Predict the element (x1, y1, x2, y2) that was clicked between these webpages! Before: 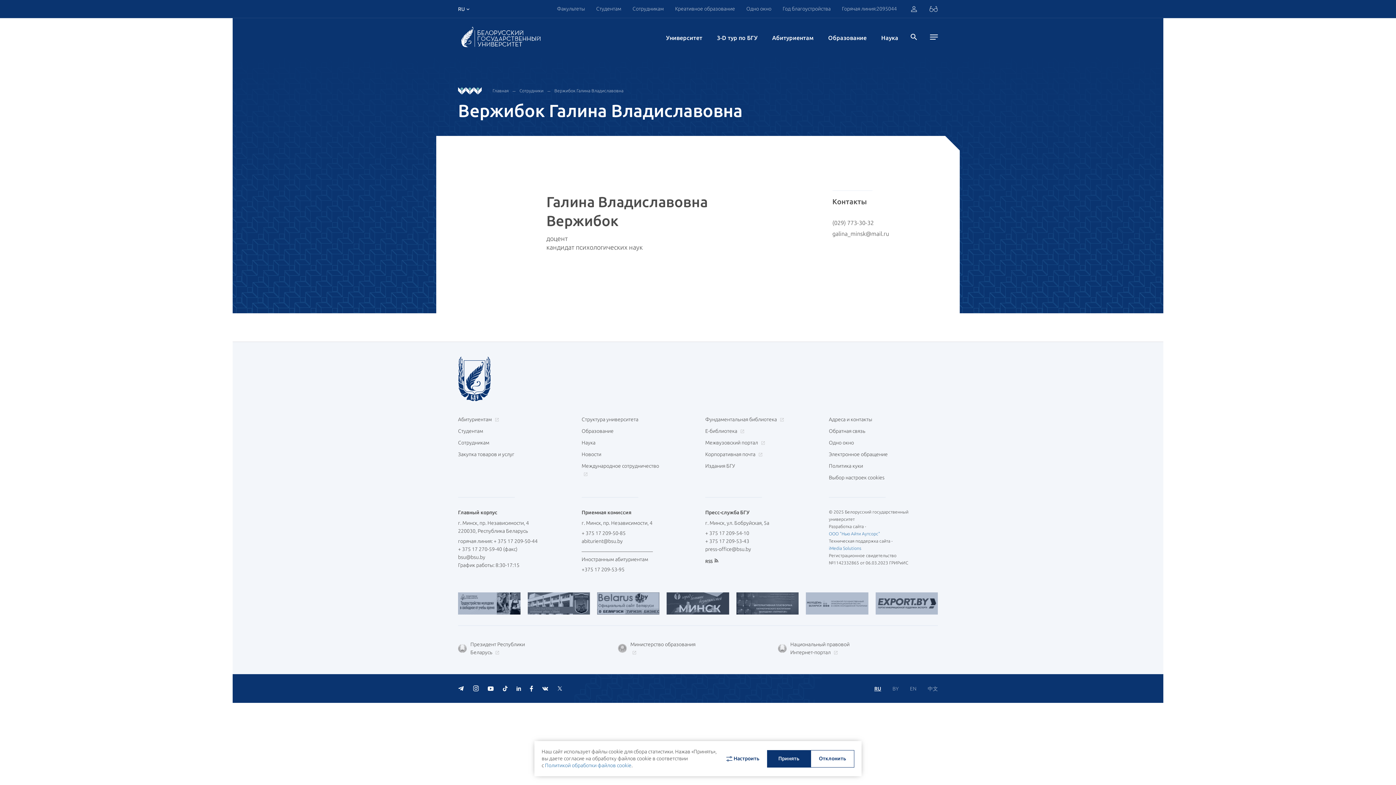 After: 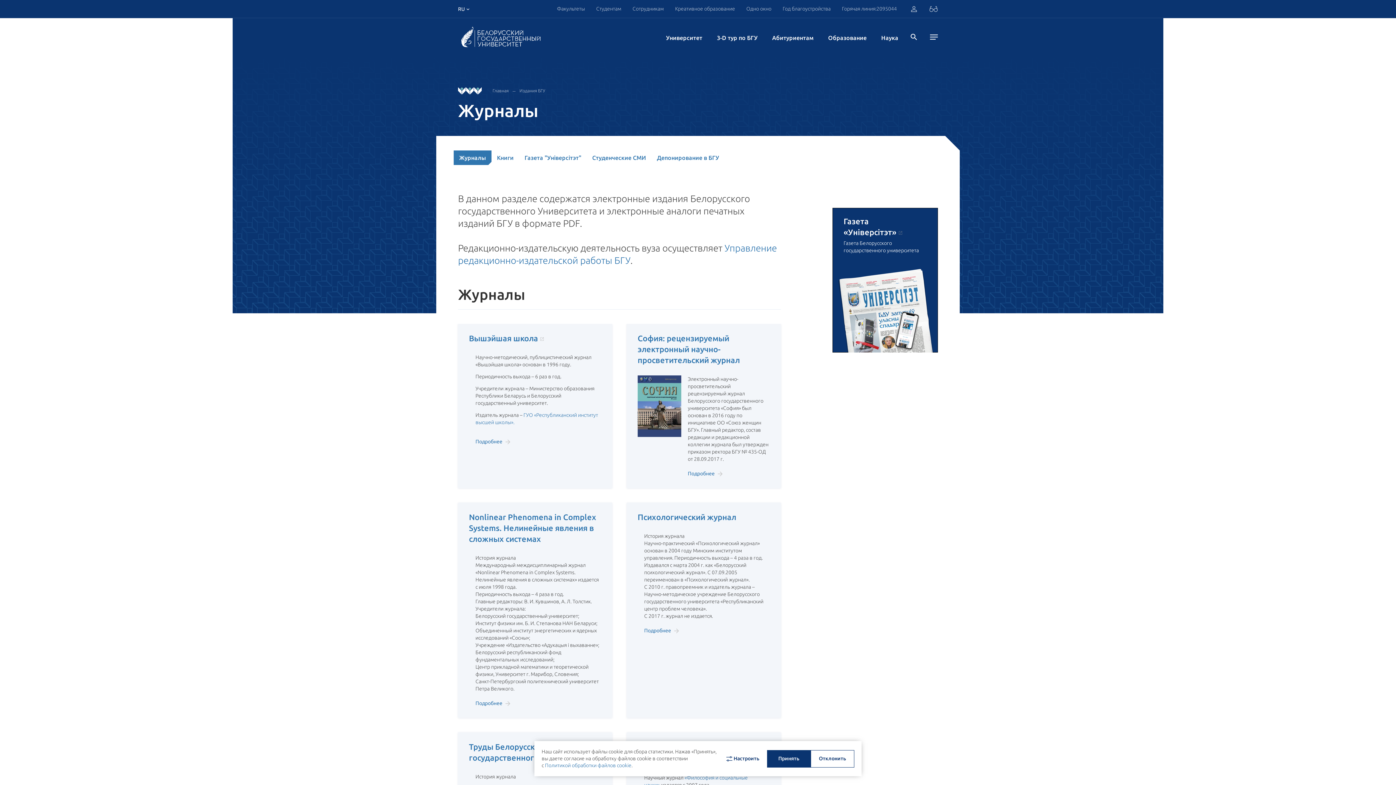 Action: bbox: (705, 462, 735, 470) label: Издания БГУ